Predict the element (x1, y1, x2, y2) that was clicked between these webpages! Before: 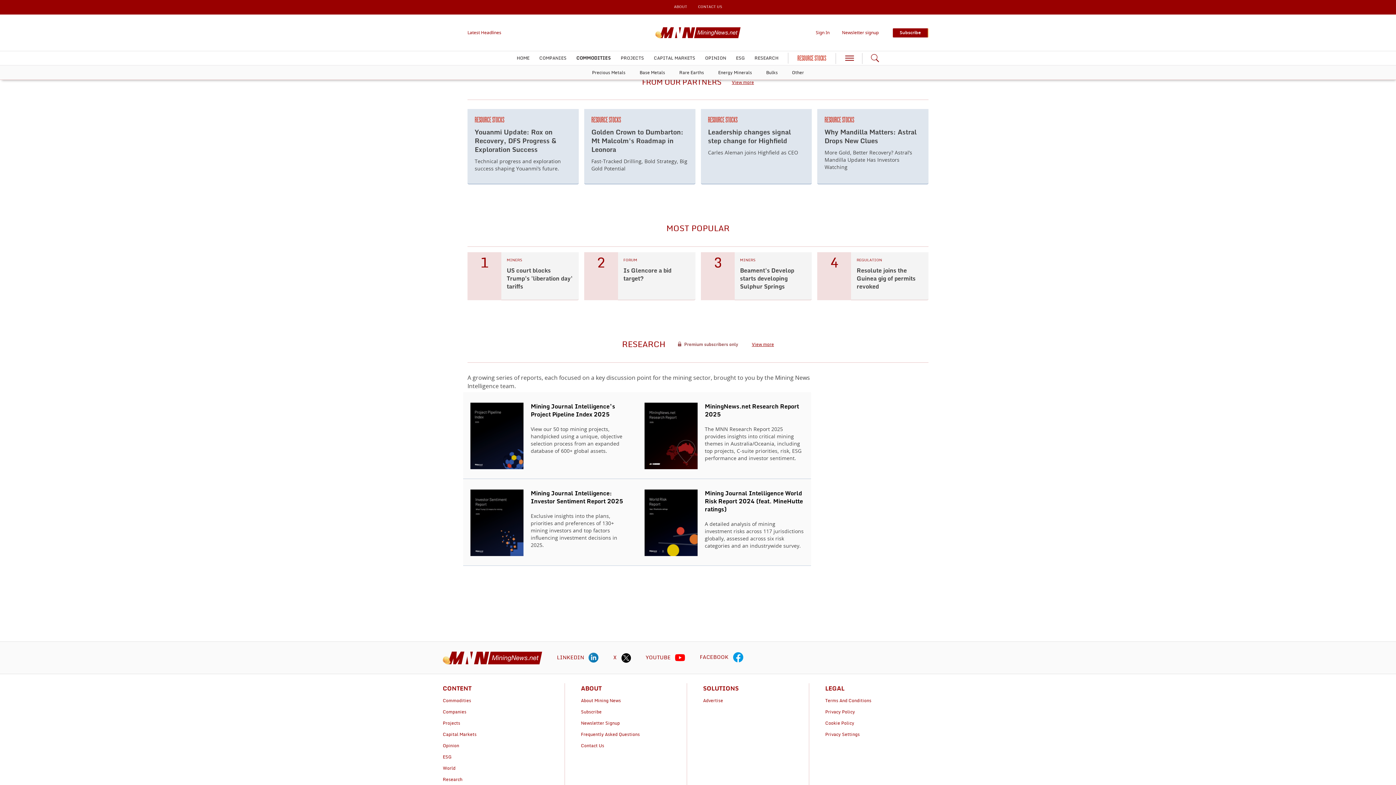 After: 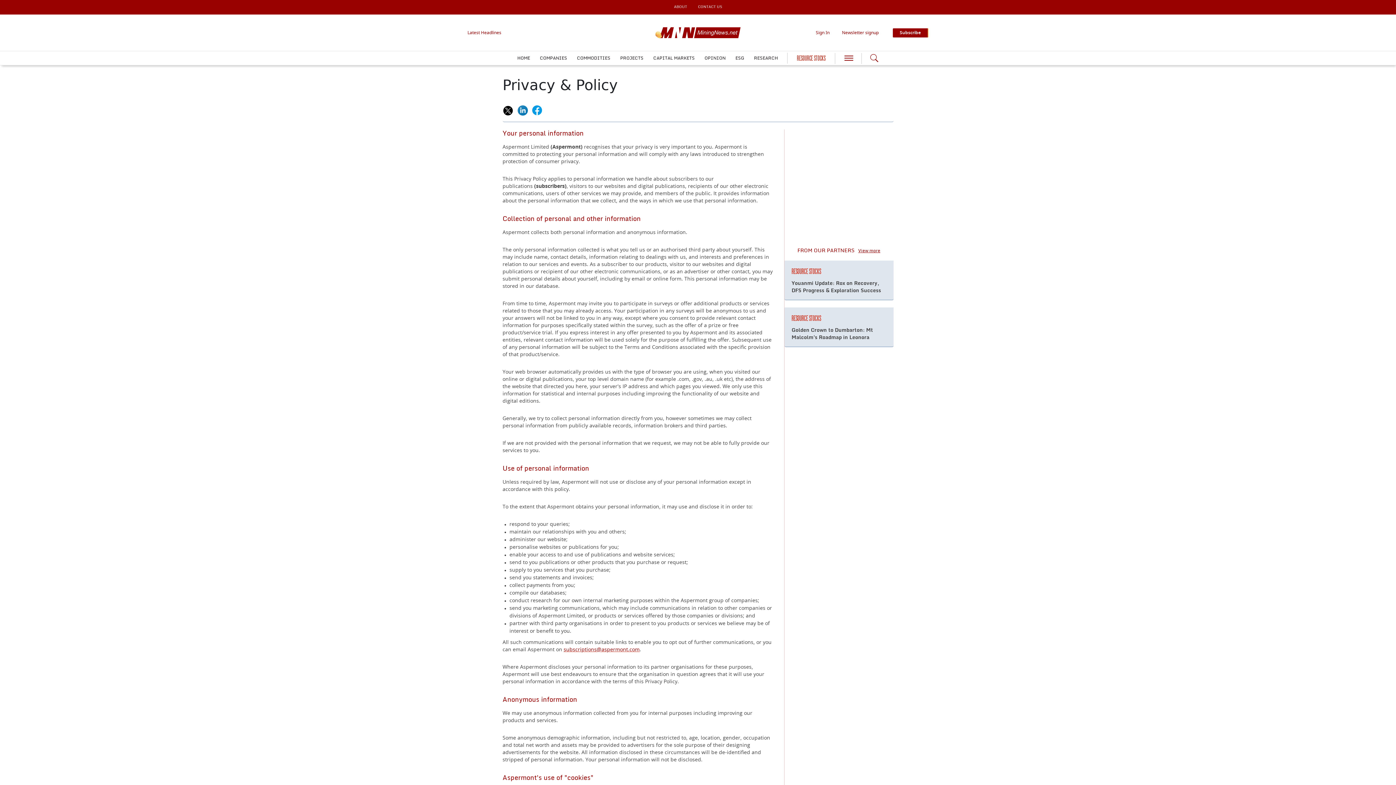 Action: label: Privacy Policy bbox: (825, 710, 855, 714)